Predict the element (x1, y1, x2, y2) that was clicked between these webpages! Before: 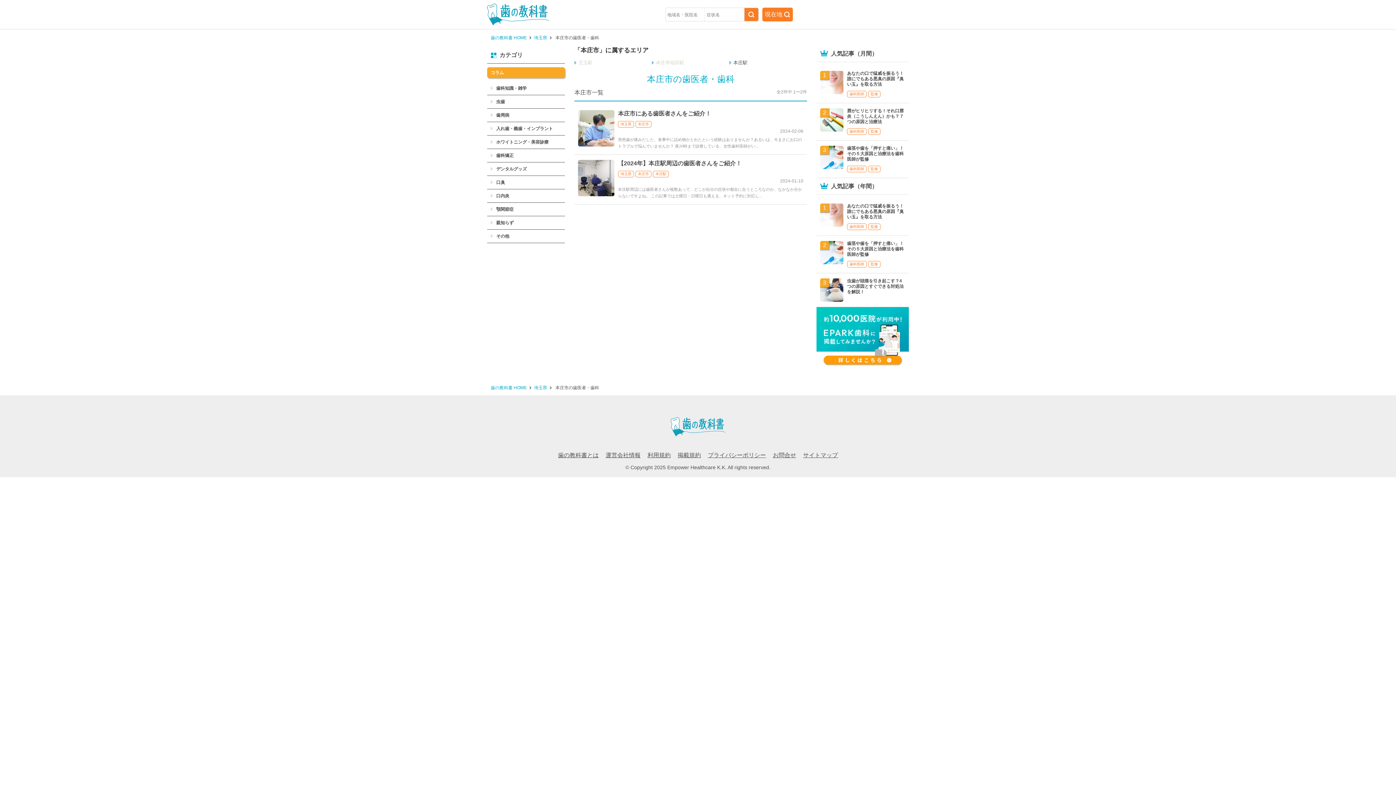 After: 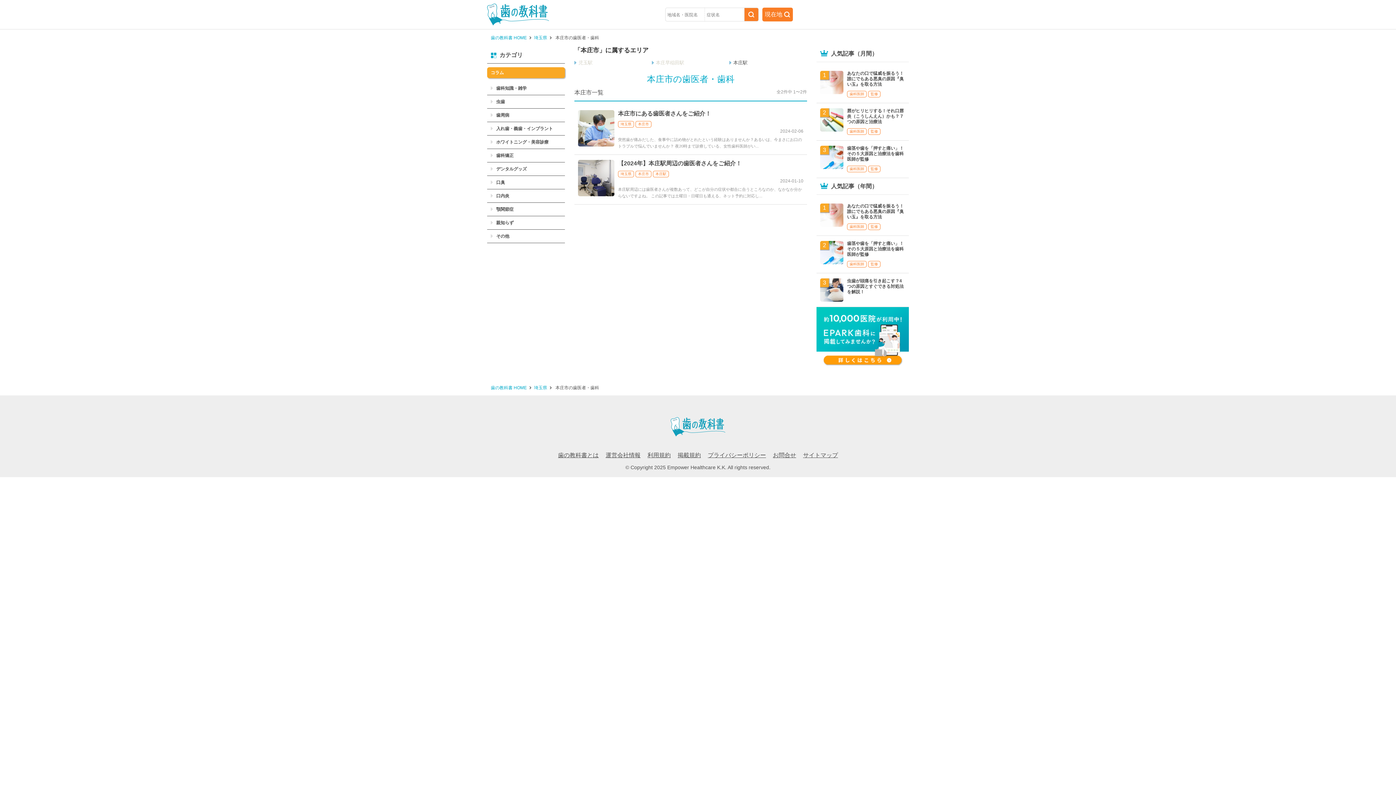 Action: bbox: (816, 307, 909, 368)